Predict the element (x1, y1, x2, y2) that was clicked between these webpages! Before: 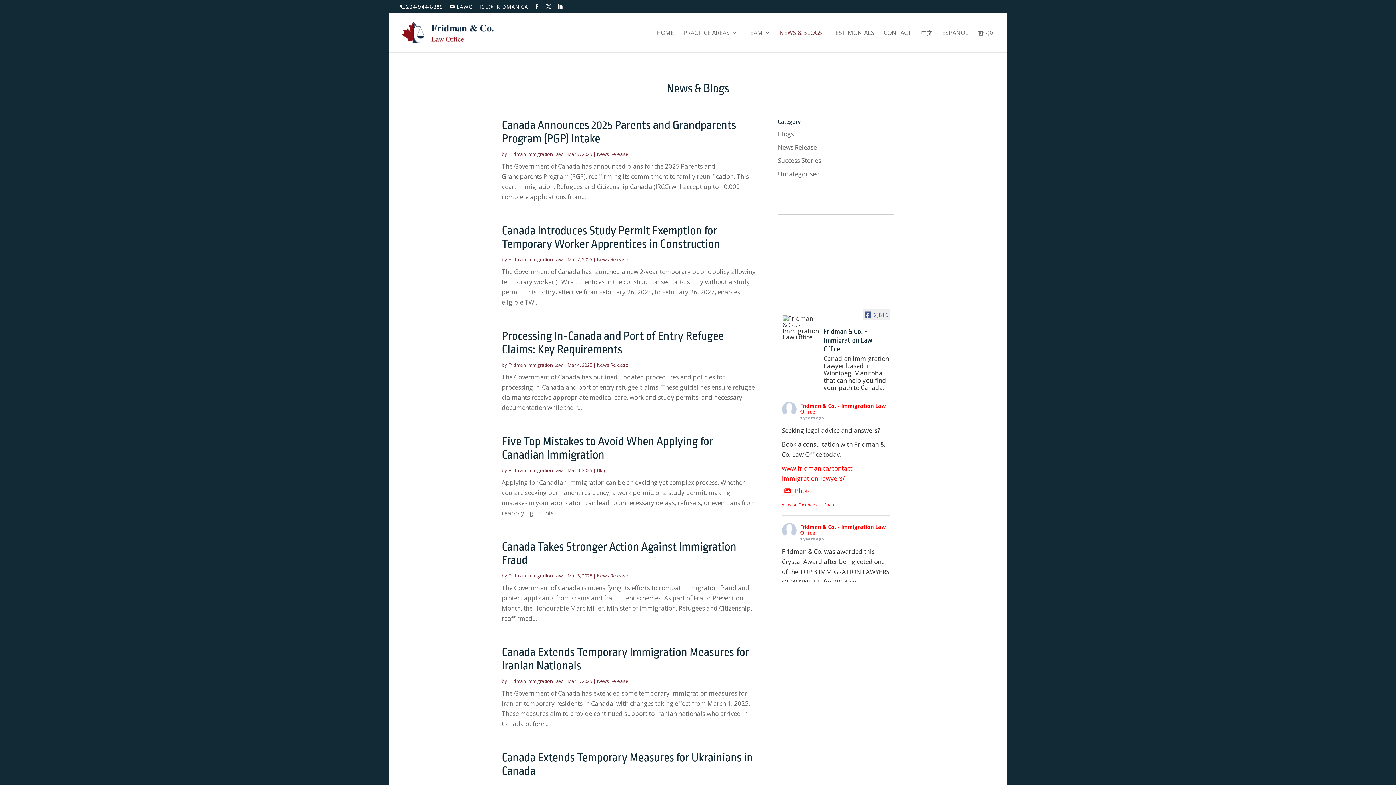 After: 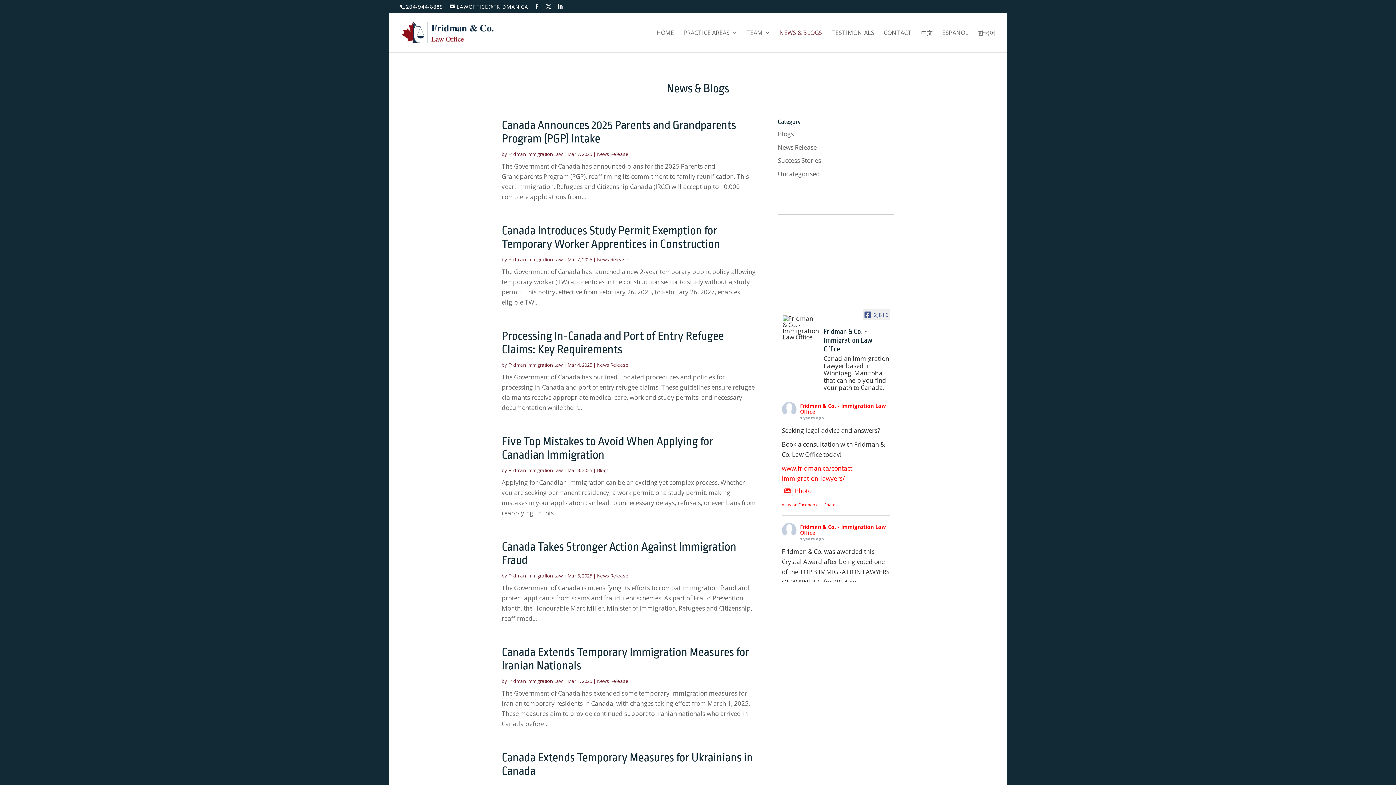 Action: bbox: (823, 327, 894, 355) label: Fridman & Co. - Immigration Law Office